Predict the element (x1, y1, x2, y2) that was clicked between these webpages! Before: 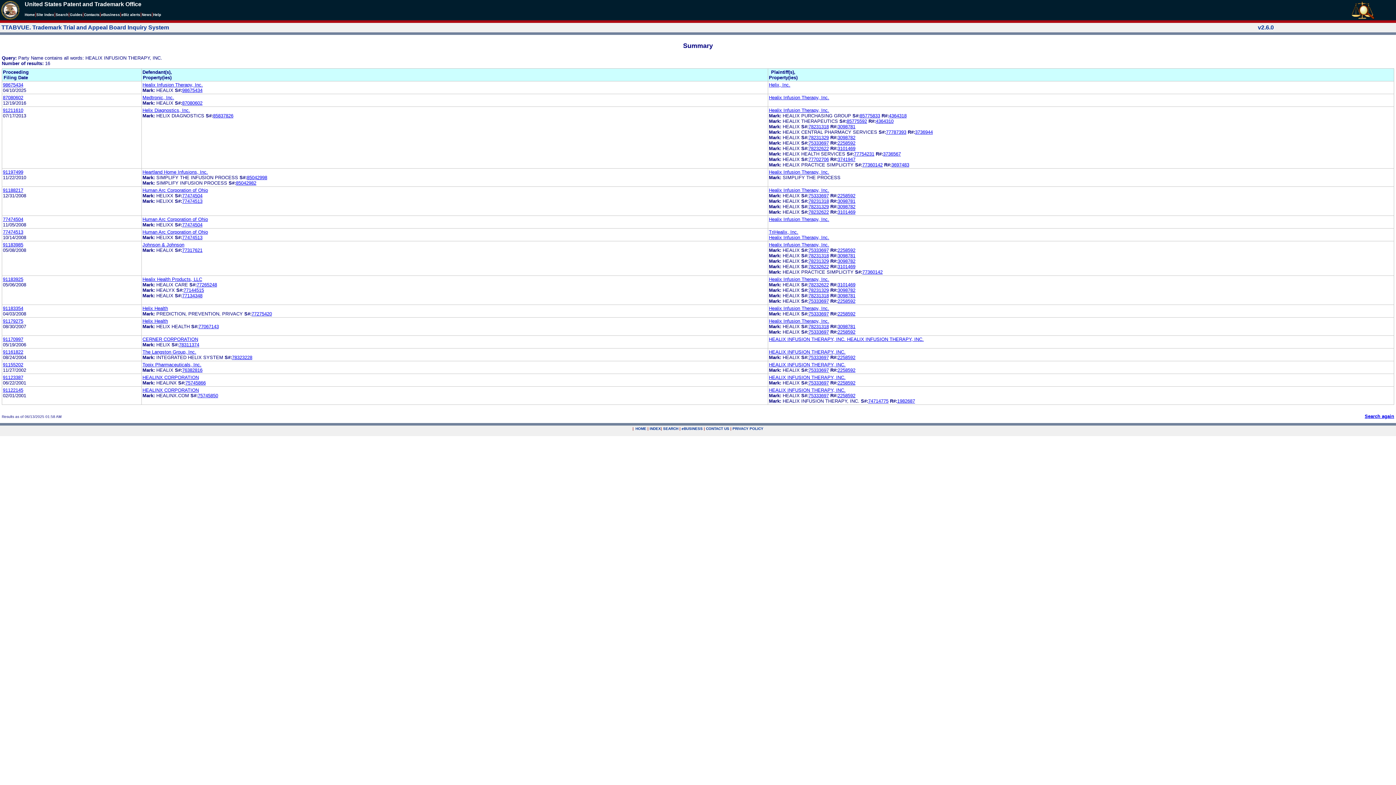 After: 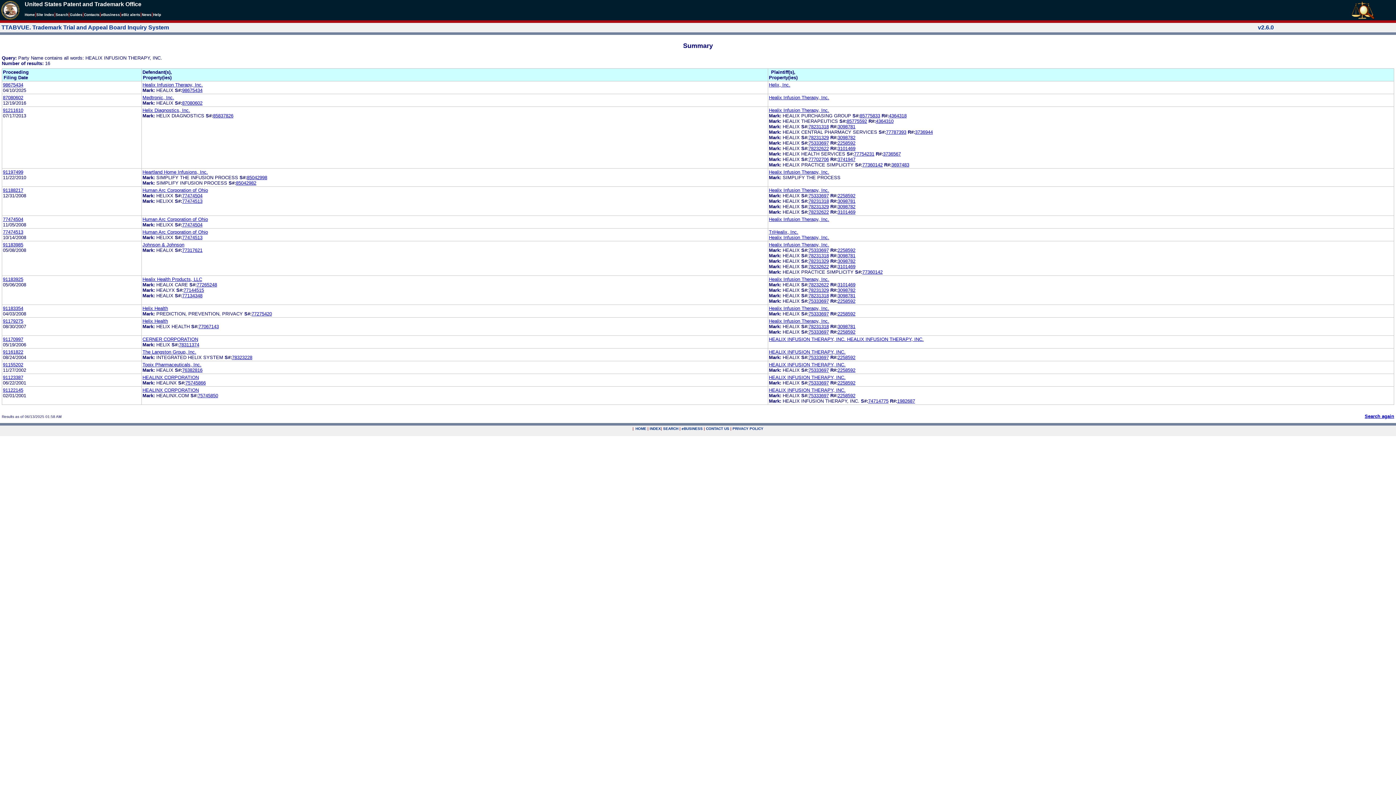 Action: label: 75333697 bbox: (808, 367, 829, 373)